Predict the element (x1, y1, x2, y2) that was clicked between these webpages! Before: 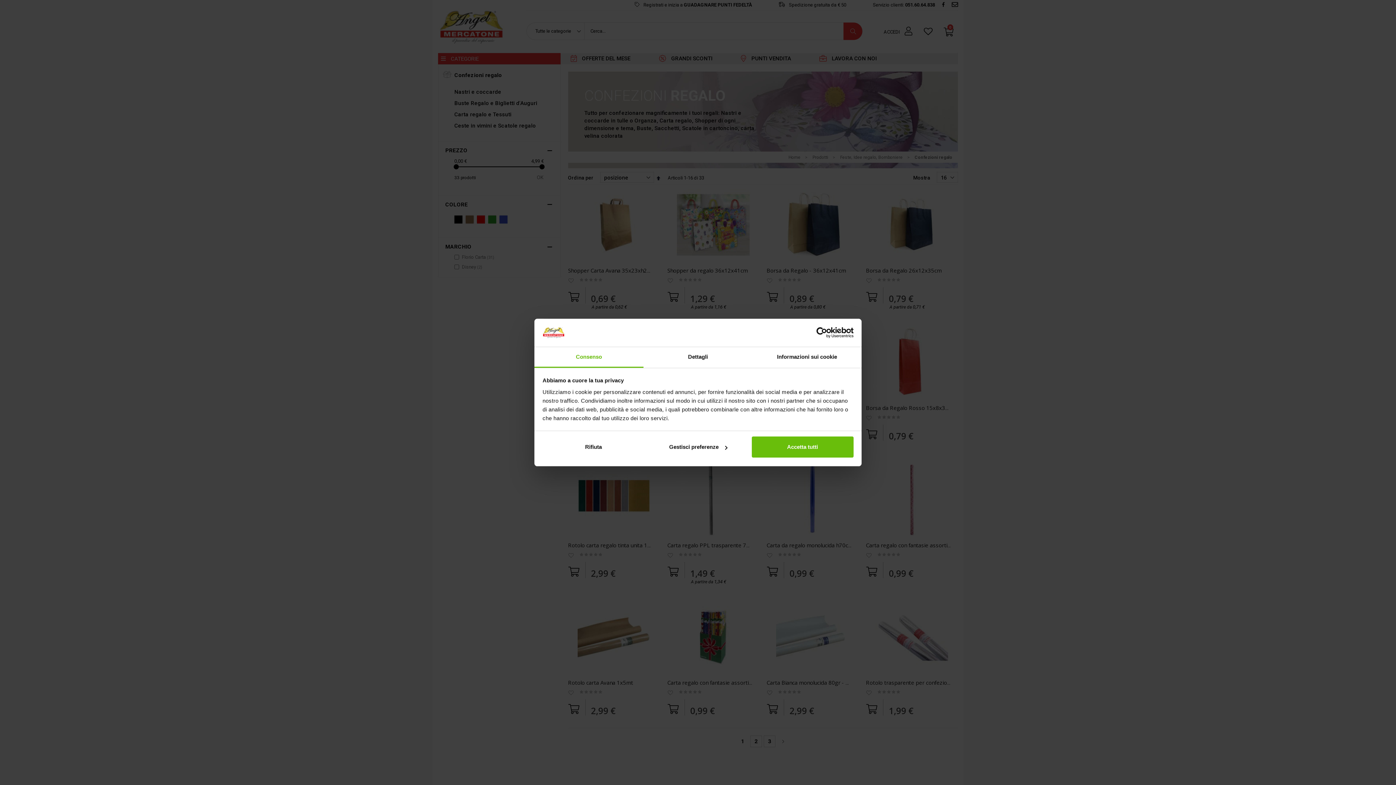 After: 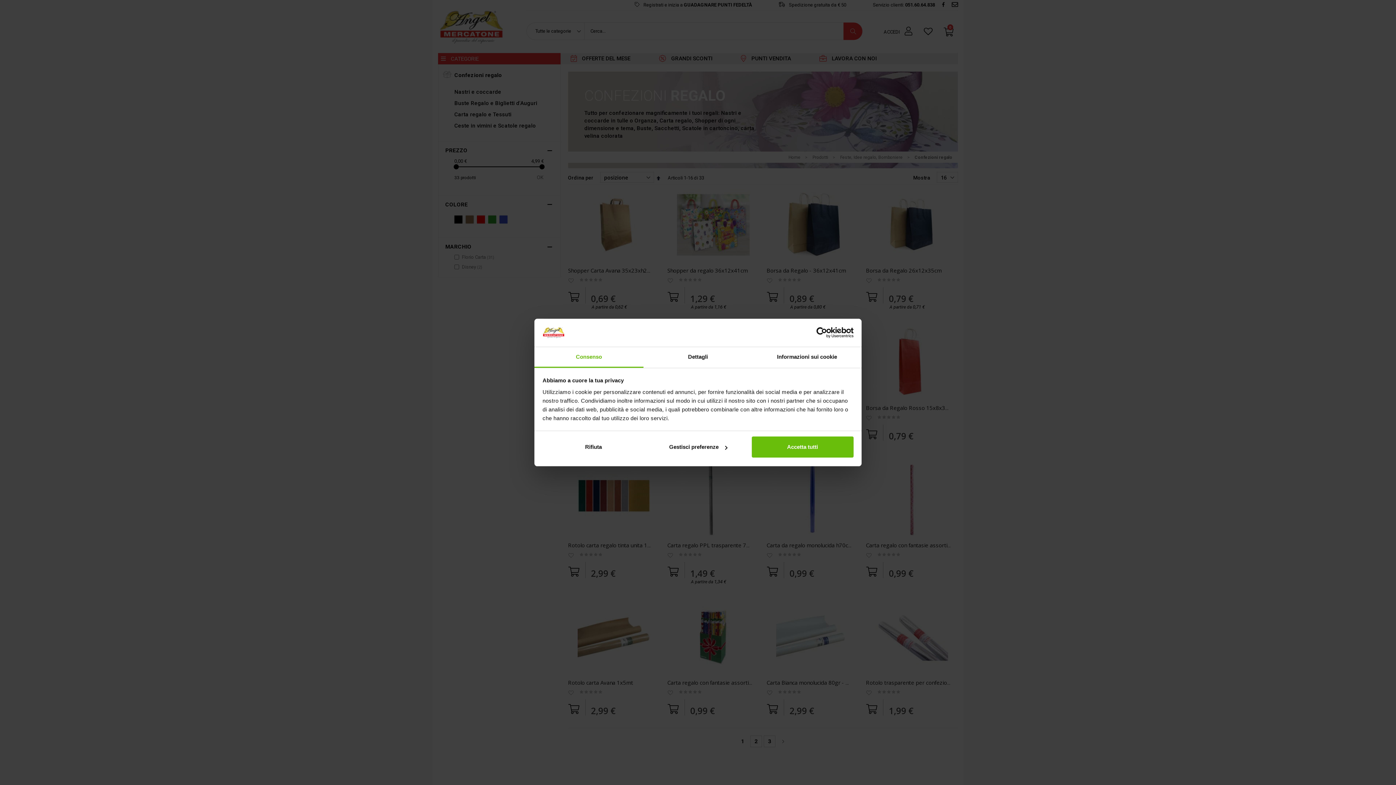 Action: label: Consenso bbox: (534, 347, 643, 367)